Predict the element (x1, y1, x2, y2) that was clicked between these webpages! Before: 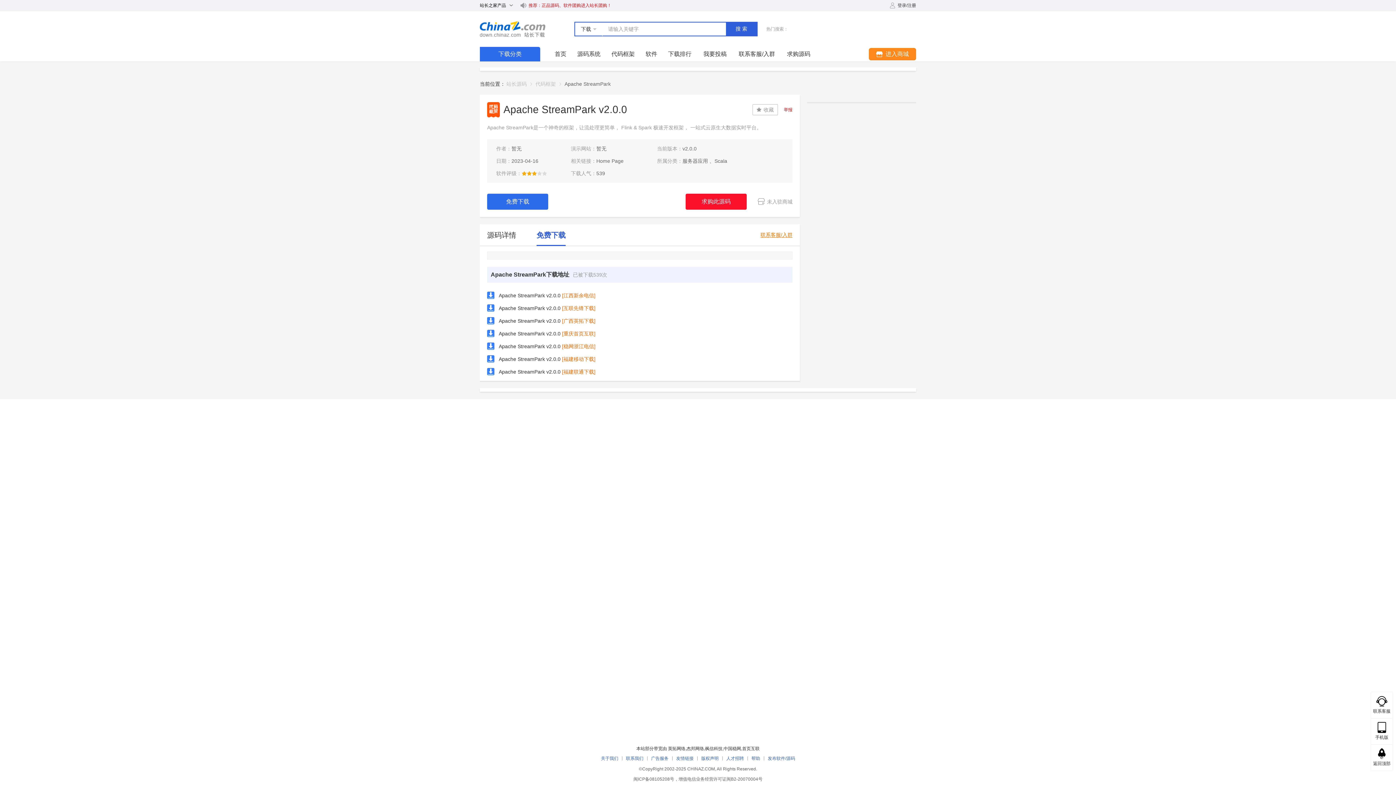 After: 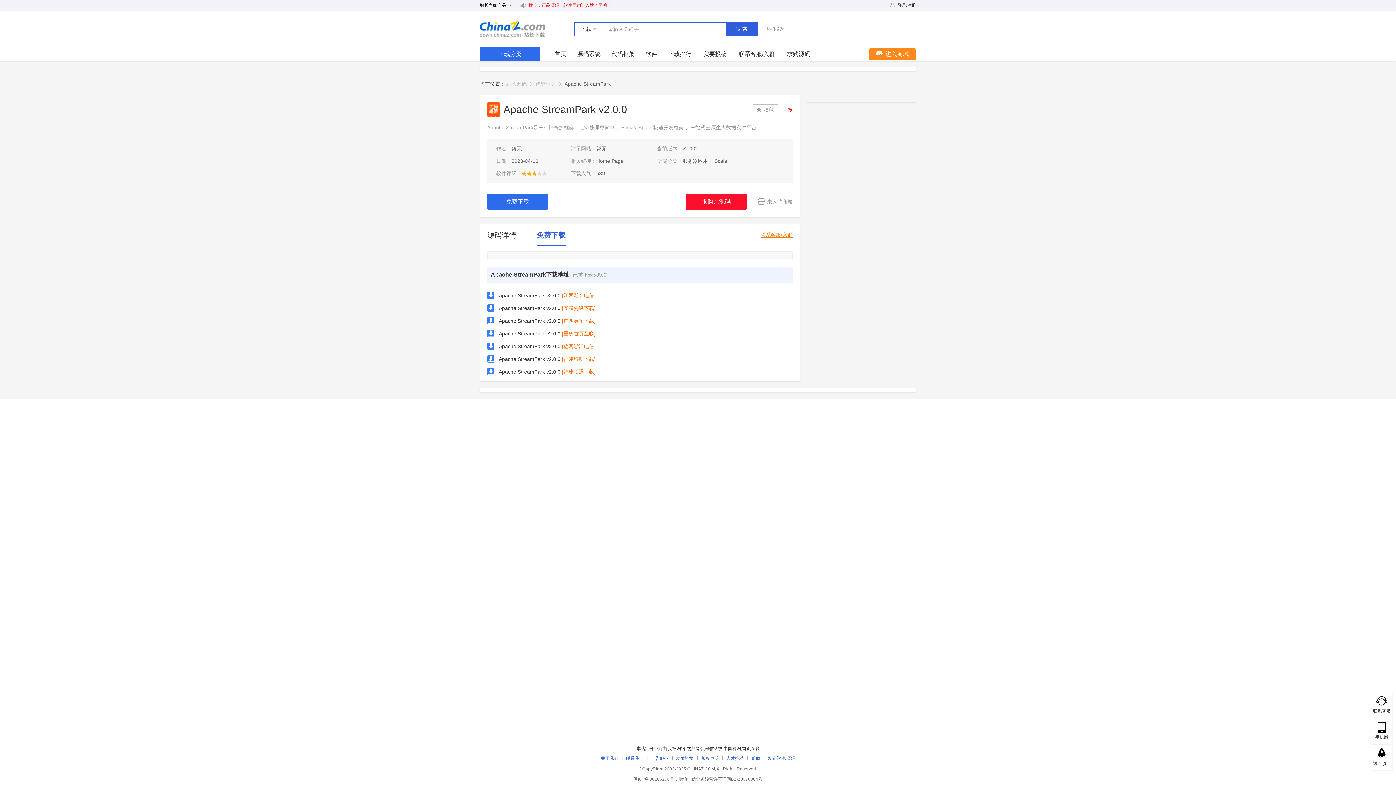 Action: label: 求购此源码 bbox: (685, 193, 746, 209)